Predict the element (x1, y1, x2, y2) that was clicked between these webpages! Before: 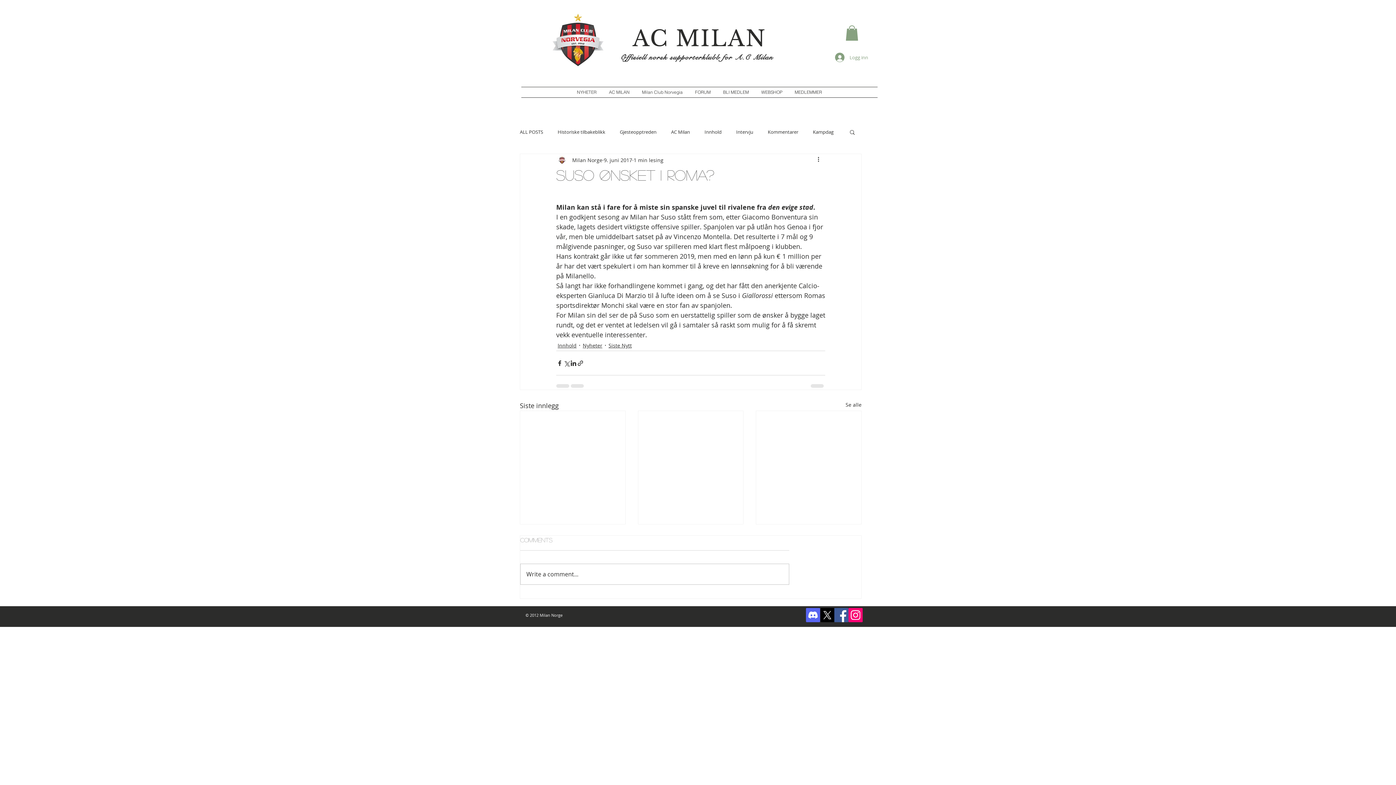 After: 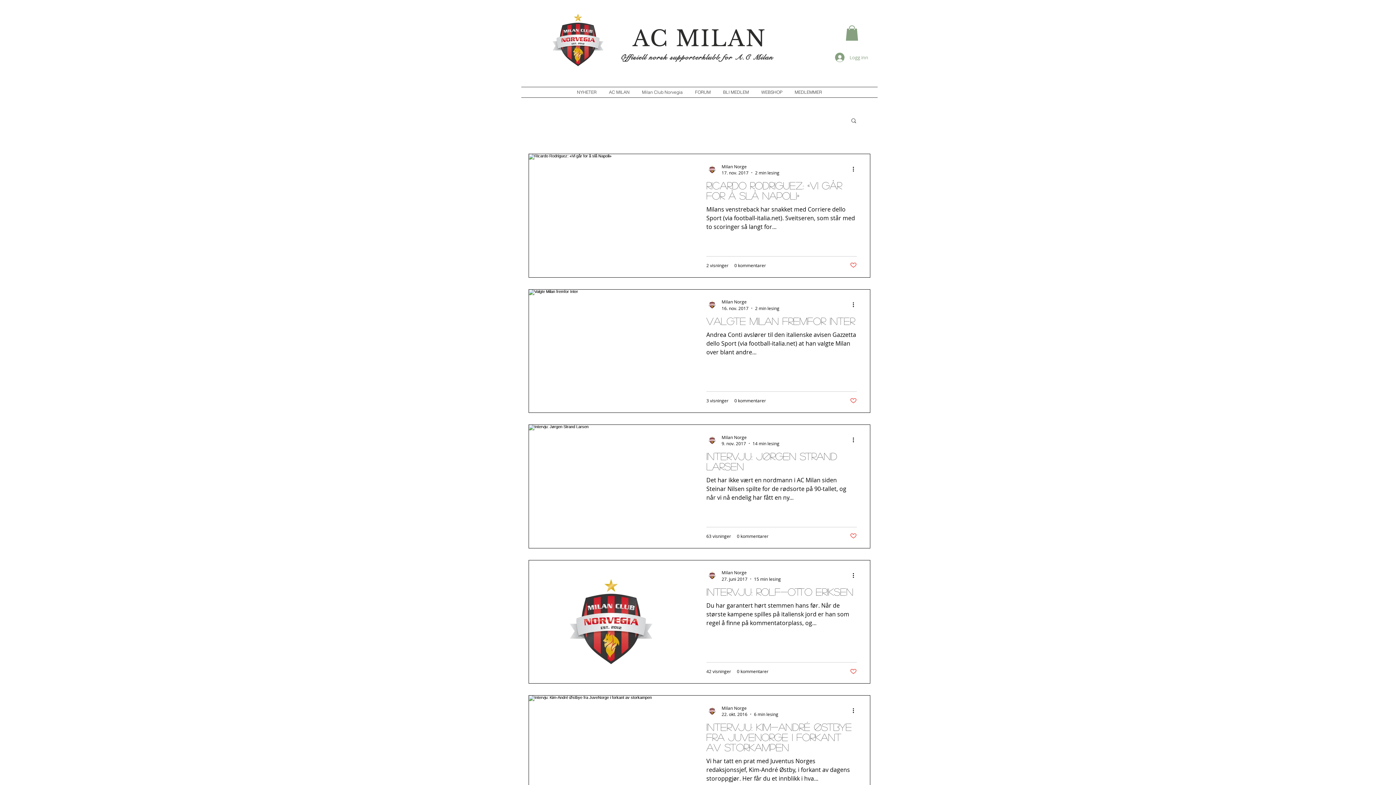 Action: label: Intervju bbox: (736, 128, 753, 135)